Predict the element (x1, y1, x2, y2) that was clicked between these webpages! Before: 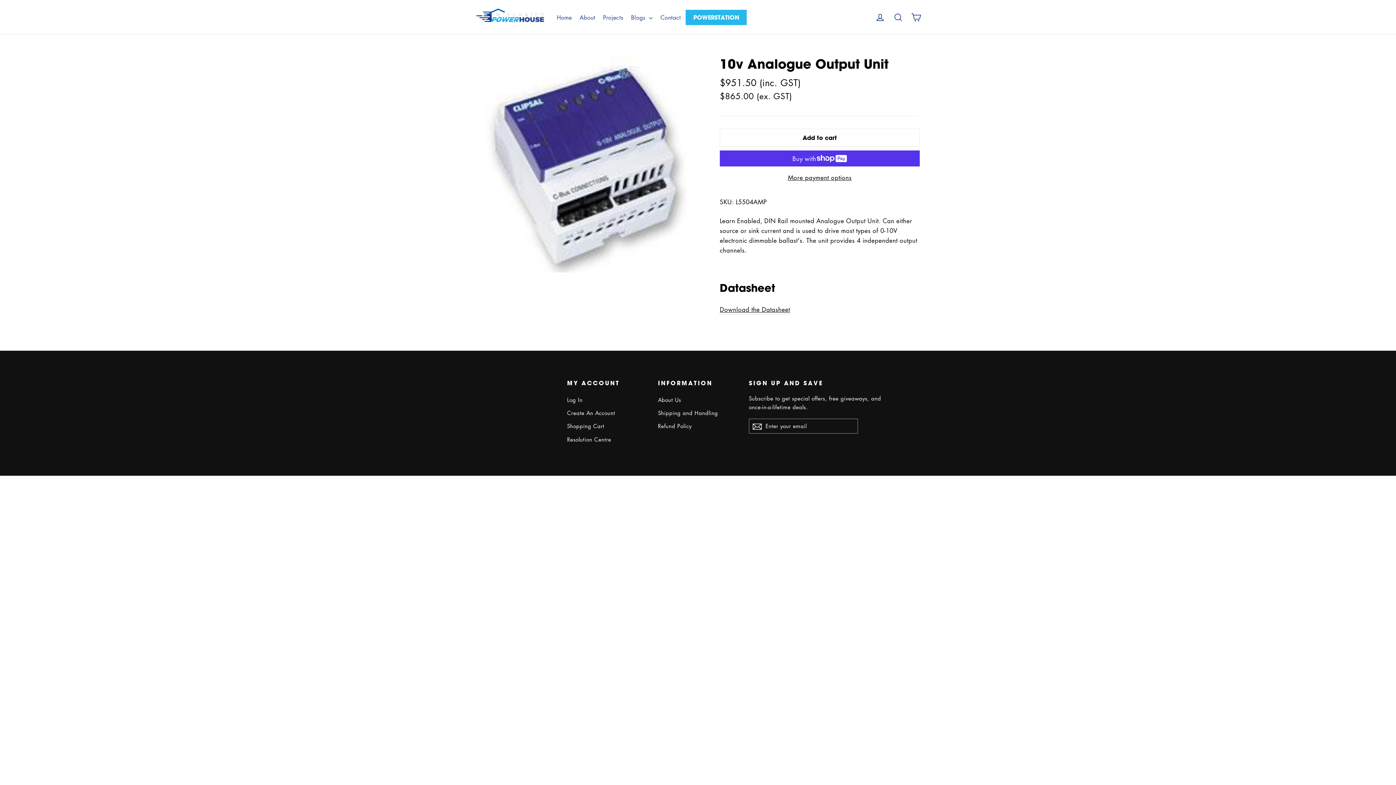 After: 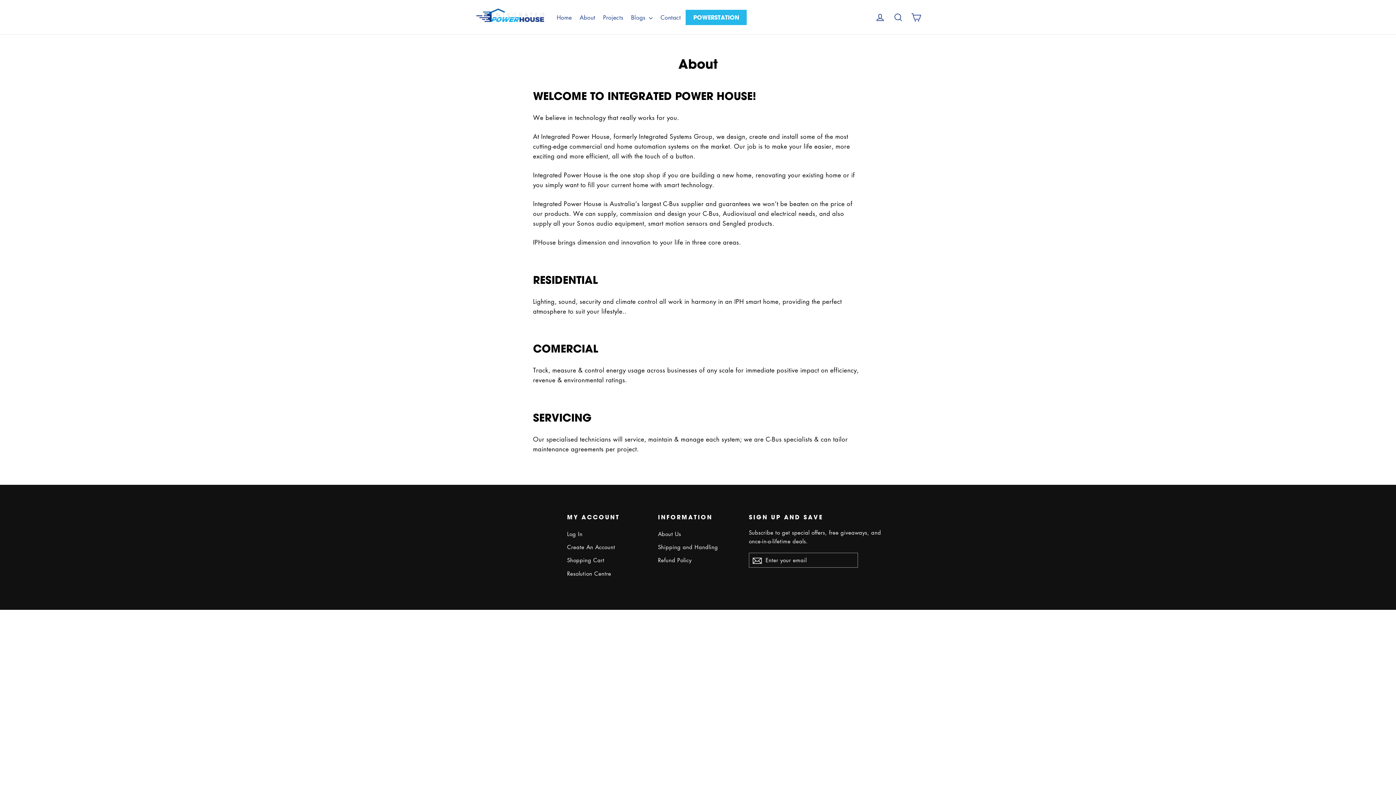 Action: bbox: (658, 394, 738, 405) label: About Us